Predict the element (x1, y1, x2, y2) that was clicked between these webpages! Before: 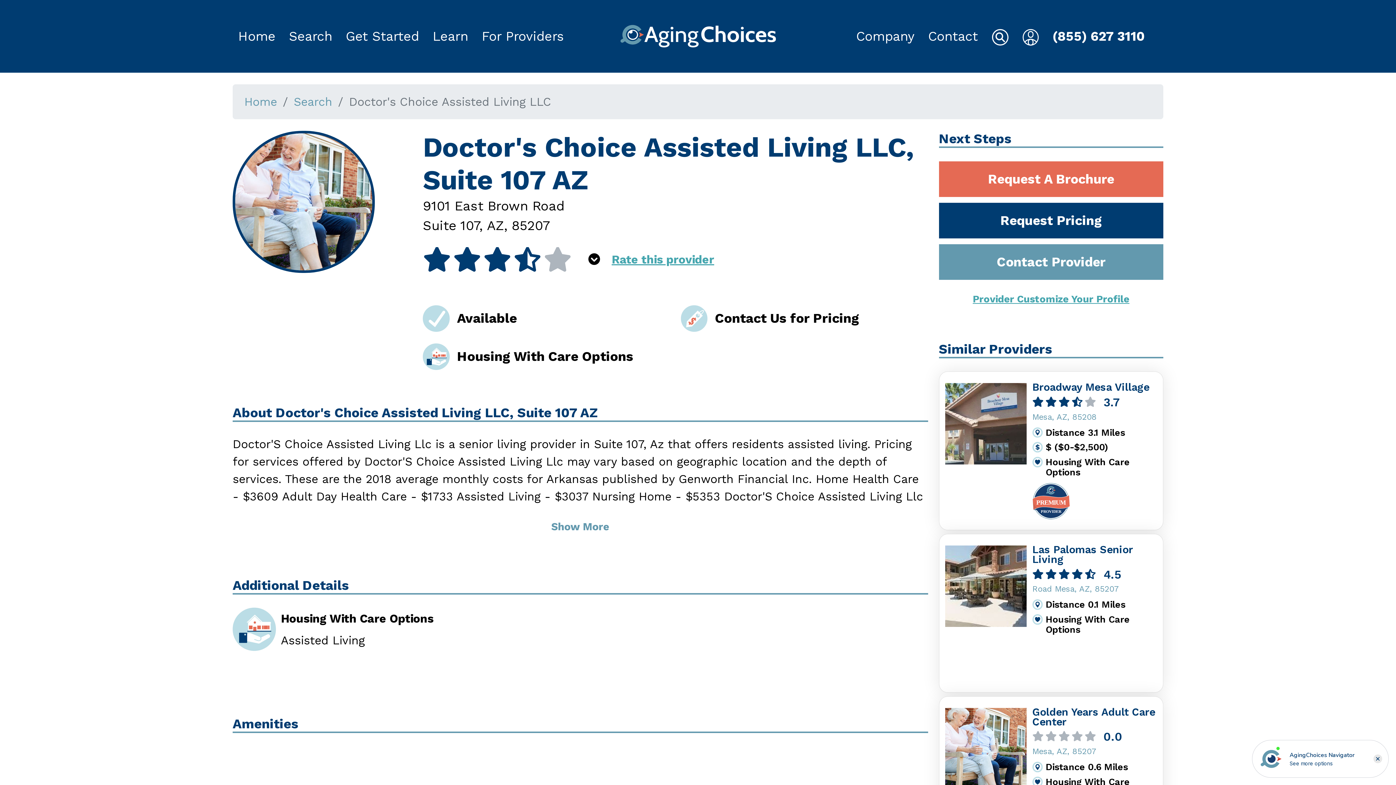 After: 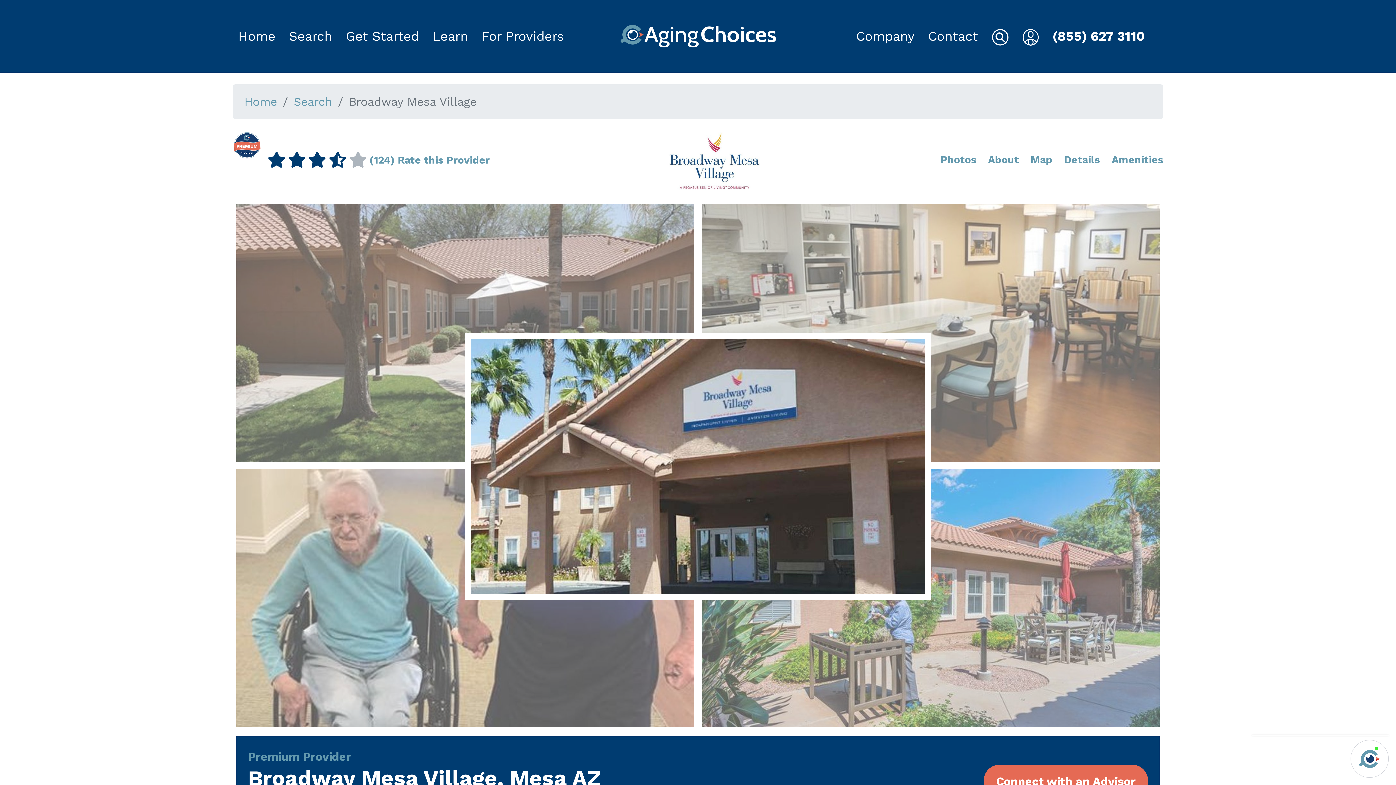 Action: bbox: (1032, 381, 1149, 393) label: Broadway Mesa Village